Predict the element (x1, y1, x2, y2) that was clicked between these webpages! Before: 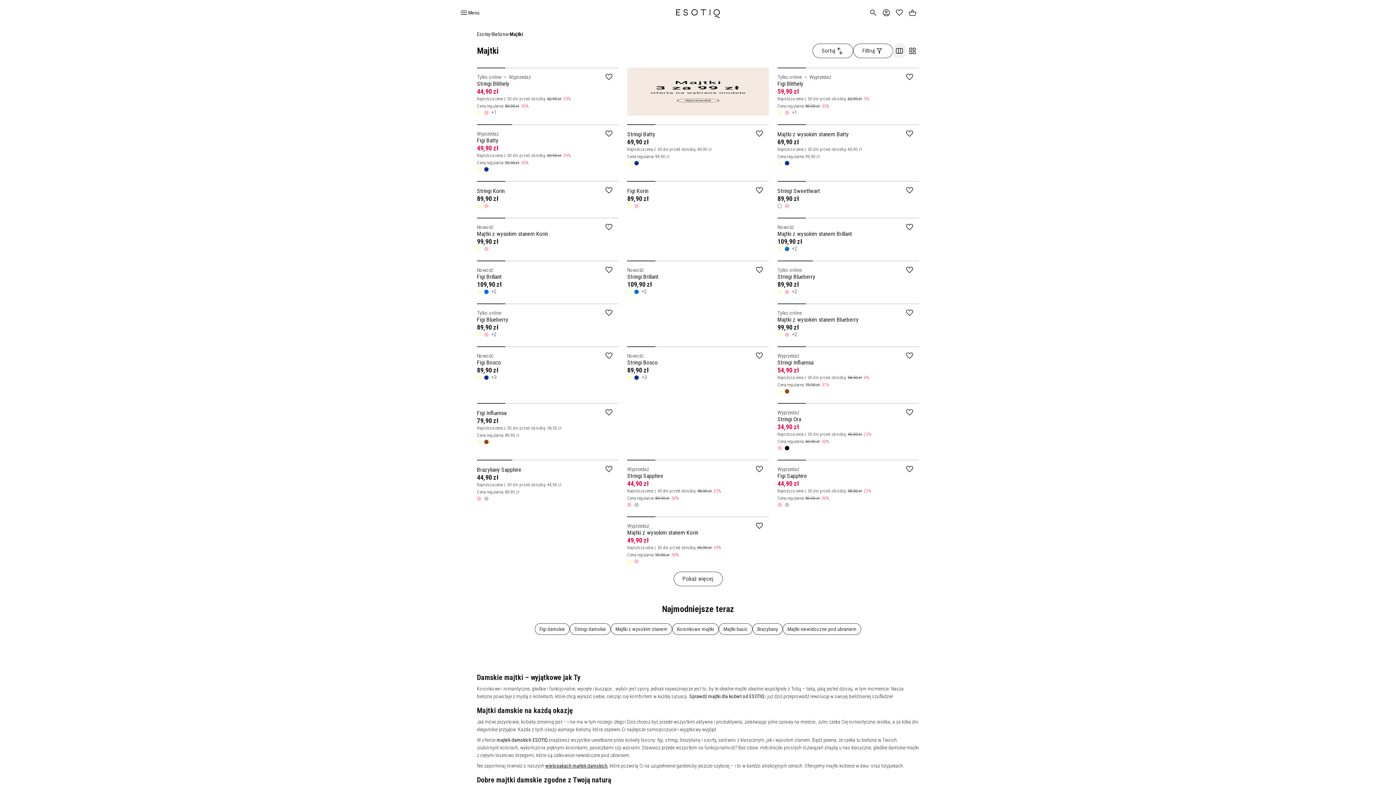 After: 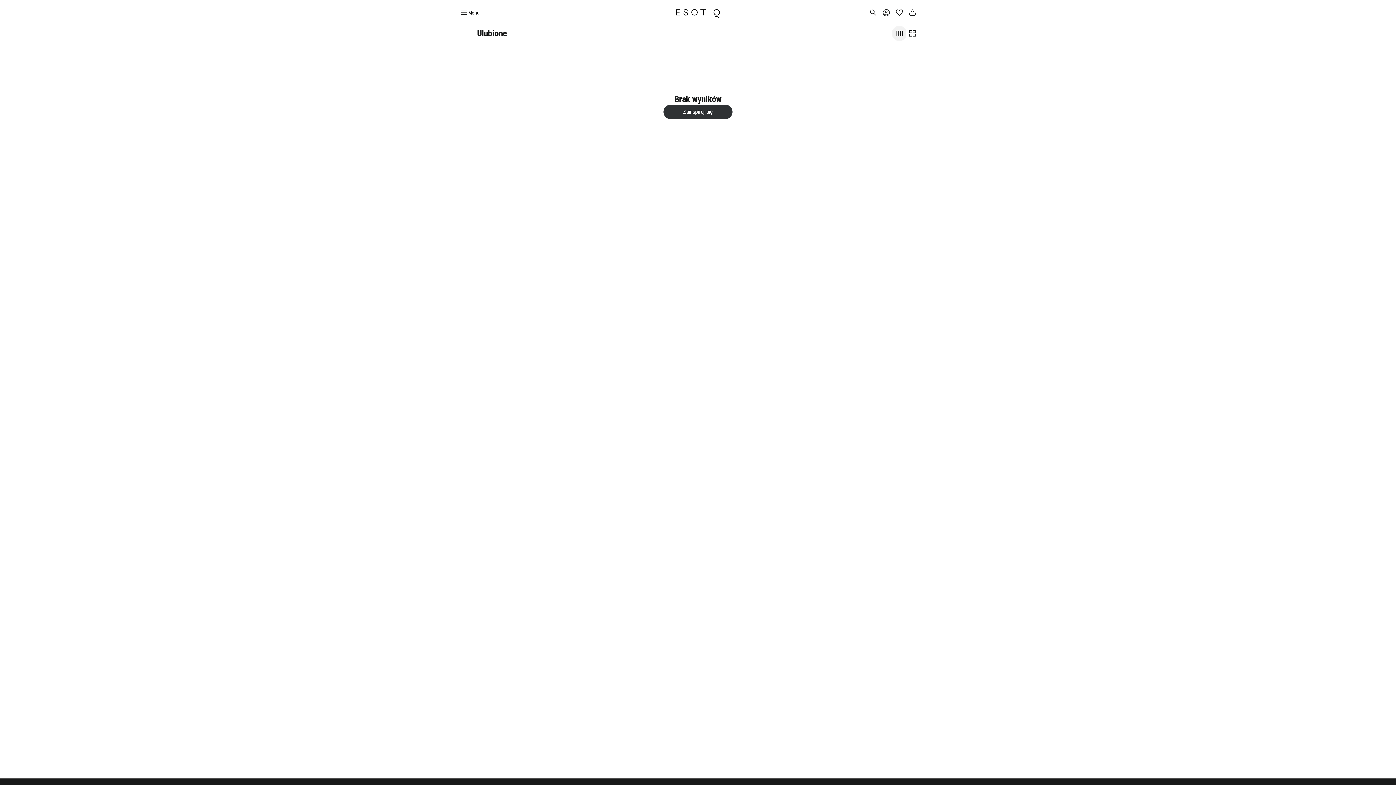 Action: bbox: (893, 6, 906, 19)